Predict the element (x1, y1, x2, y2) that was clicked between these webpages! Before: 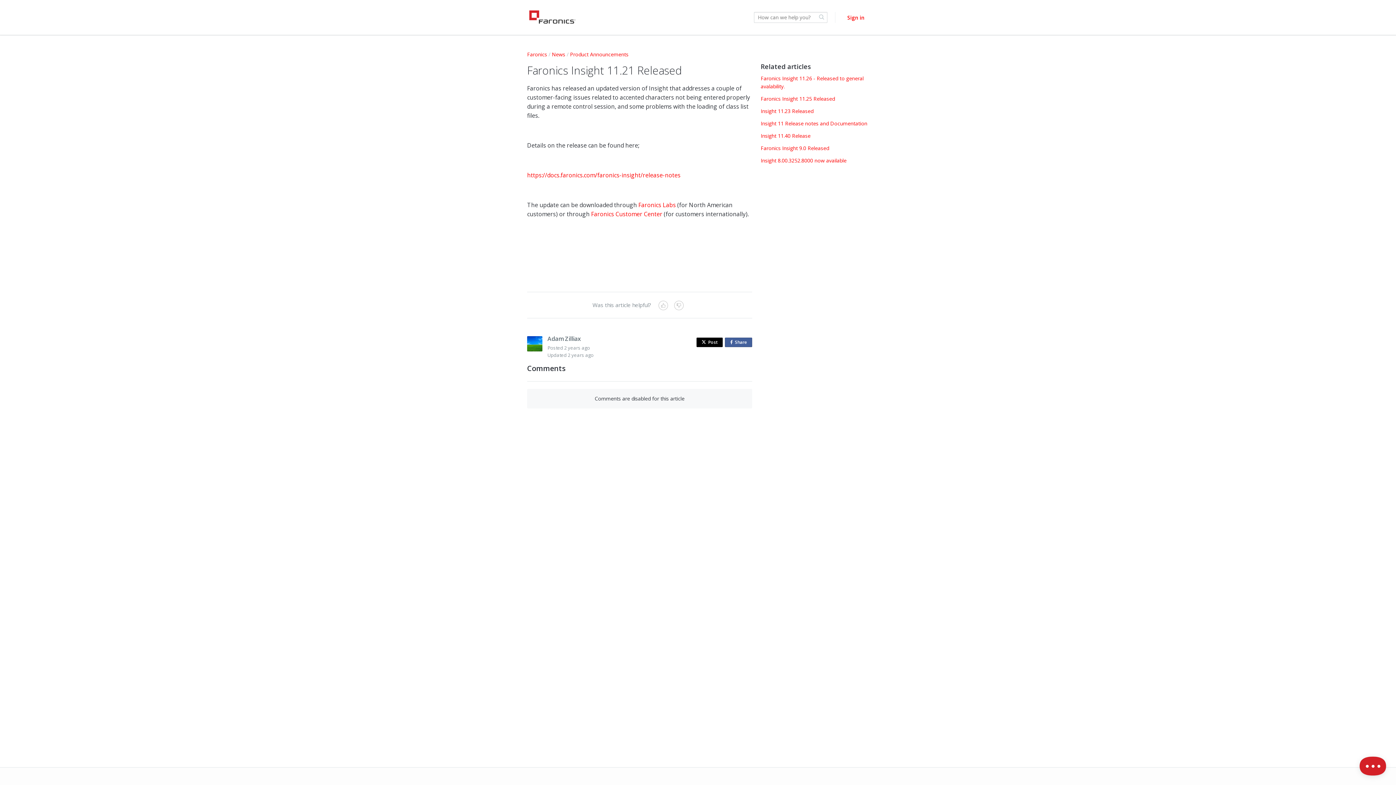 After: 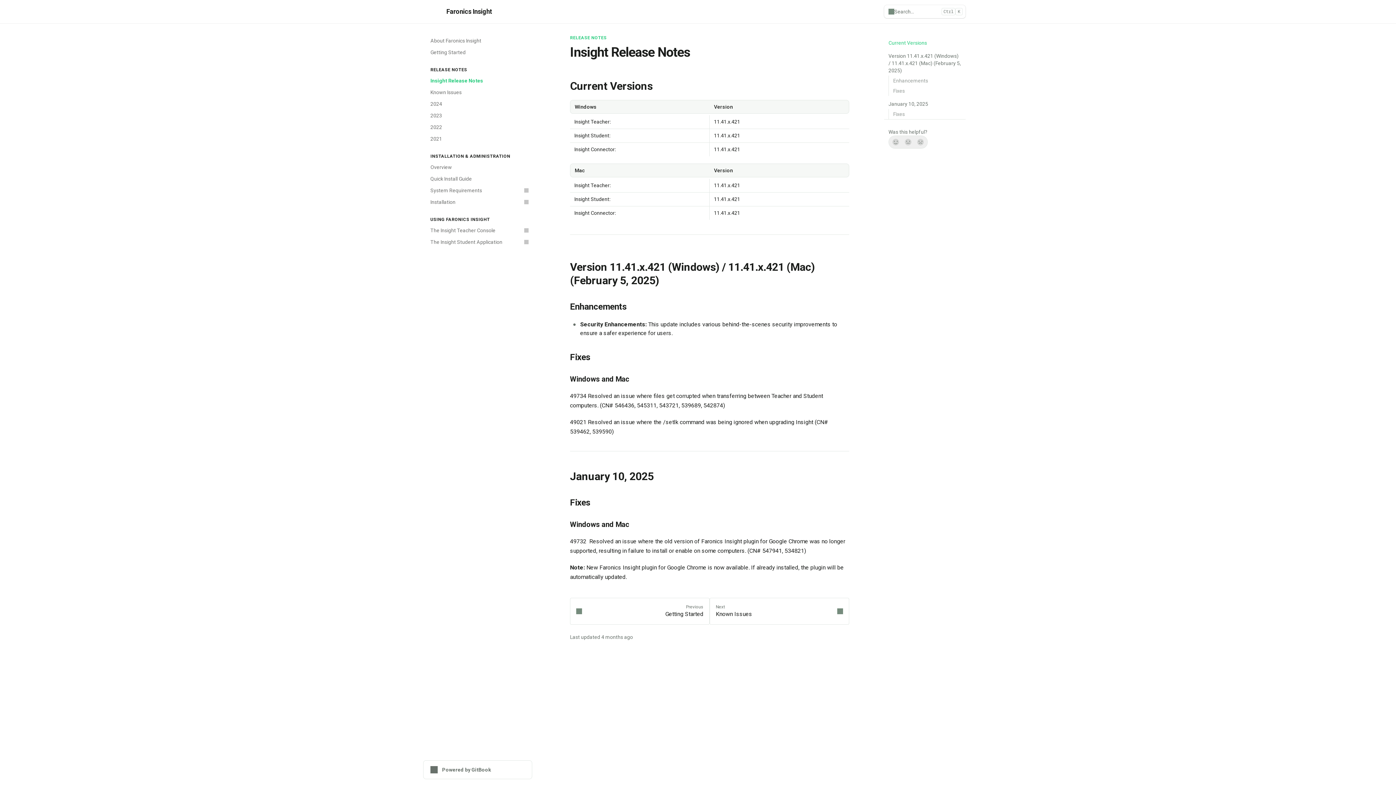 Action: bbox: (527, 171, 680, 179) label: https://docs.faronics.com/faronics-insight/release-notes